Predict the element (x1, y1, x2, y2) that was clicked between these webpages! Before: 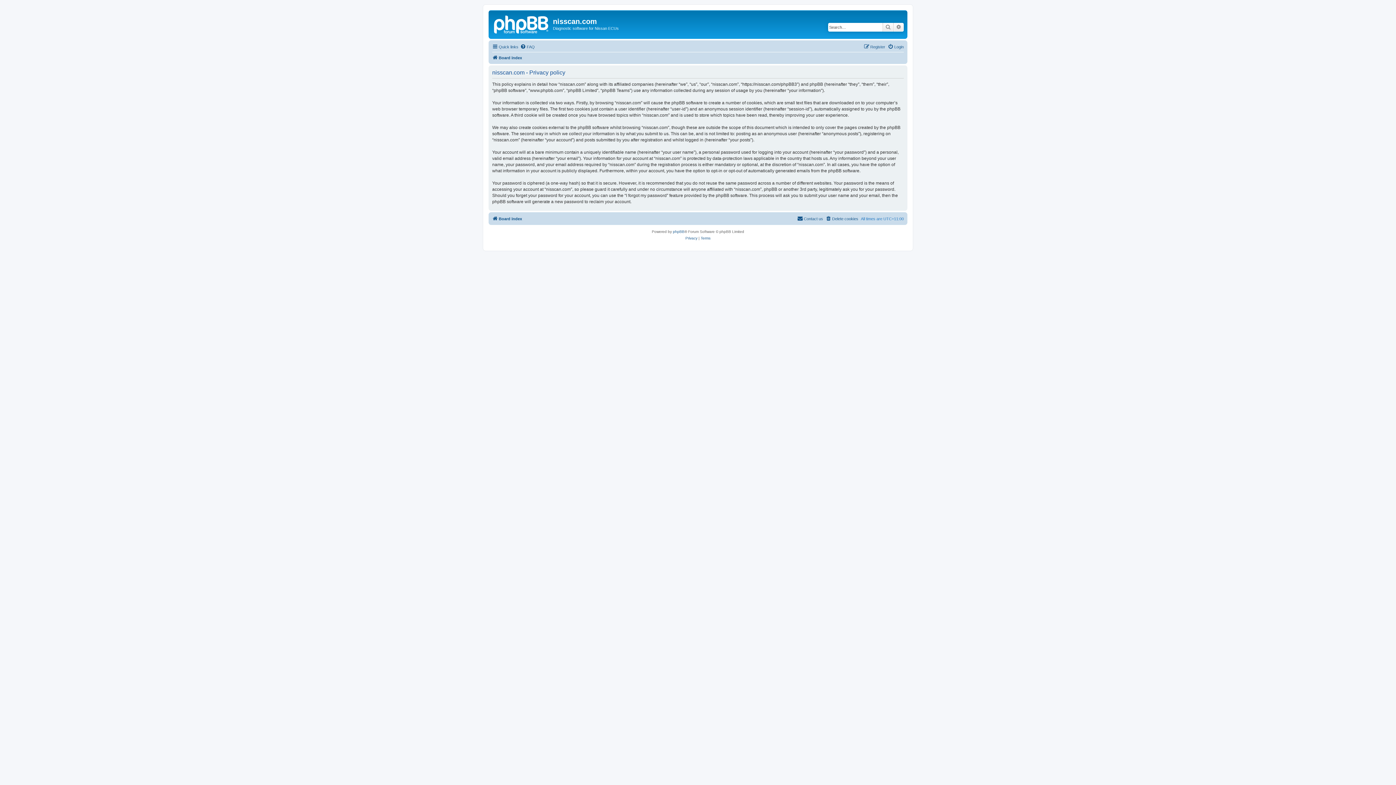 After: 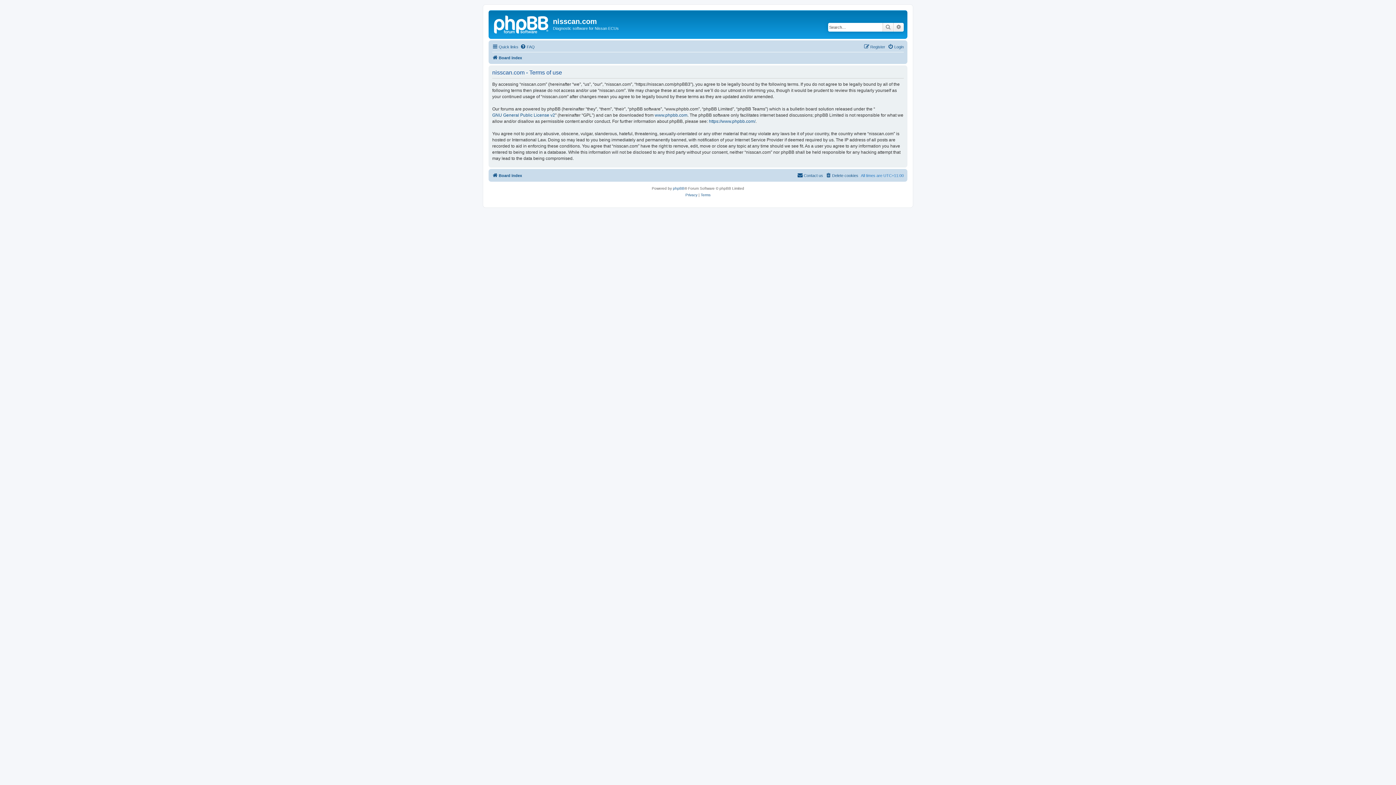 Action: label: Terms bbox: (700, 235, 710, 241)